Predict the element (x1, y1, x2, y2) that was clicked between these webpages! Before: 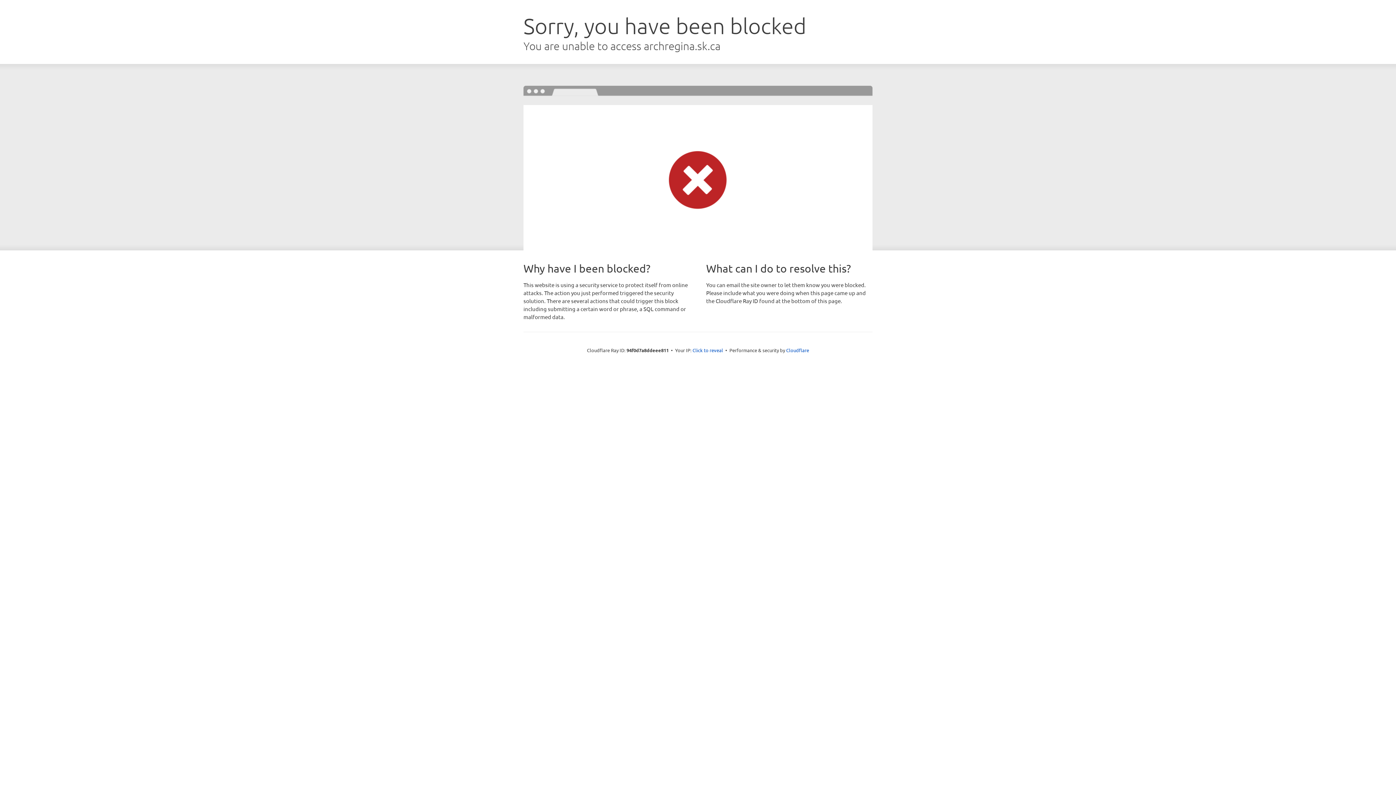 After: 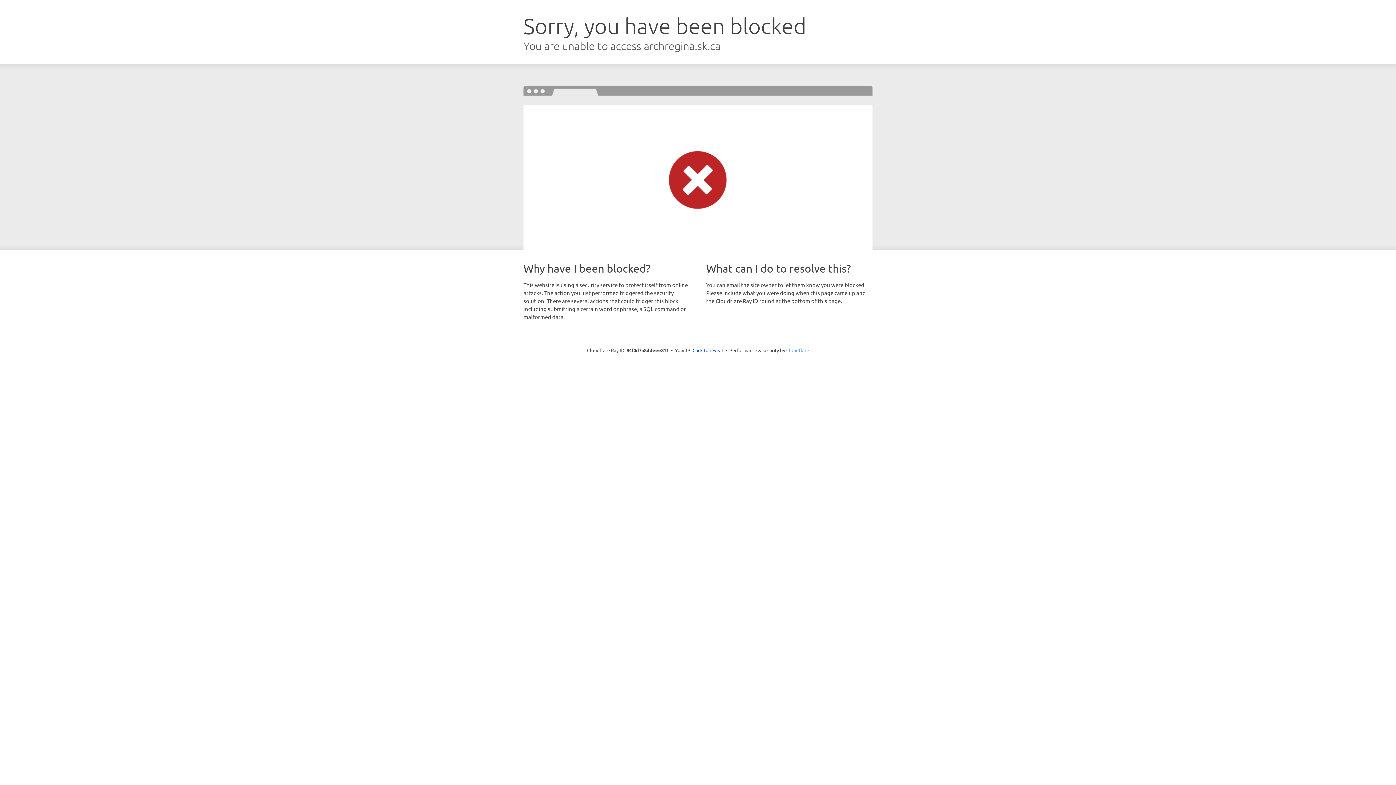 Action: label: Cloudflare bbox: (786, 347, 809, 353)